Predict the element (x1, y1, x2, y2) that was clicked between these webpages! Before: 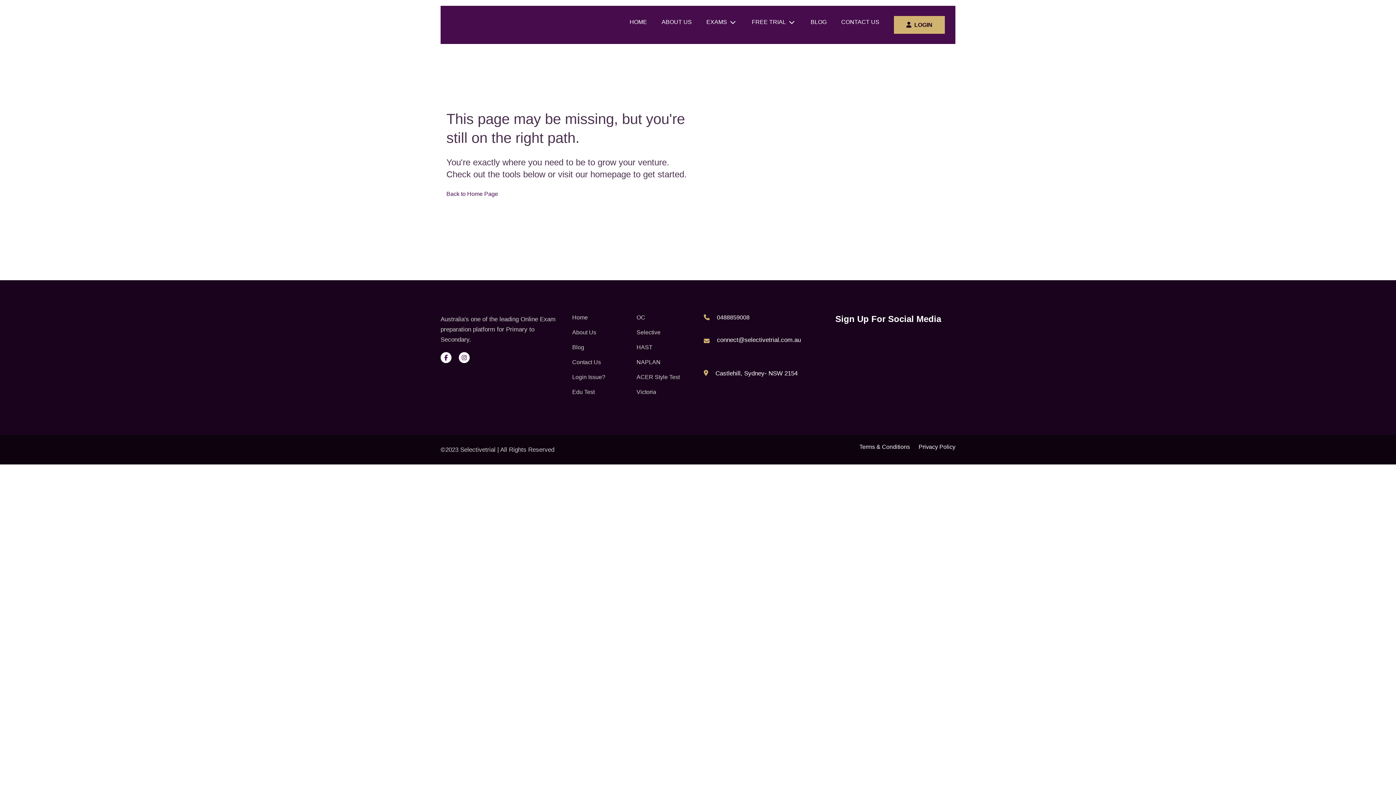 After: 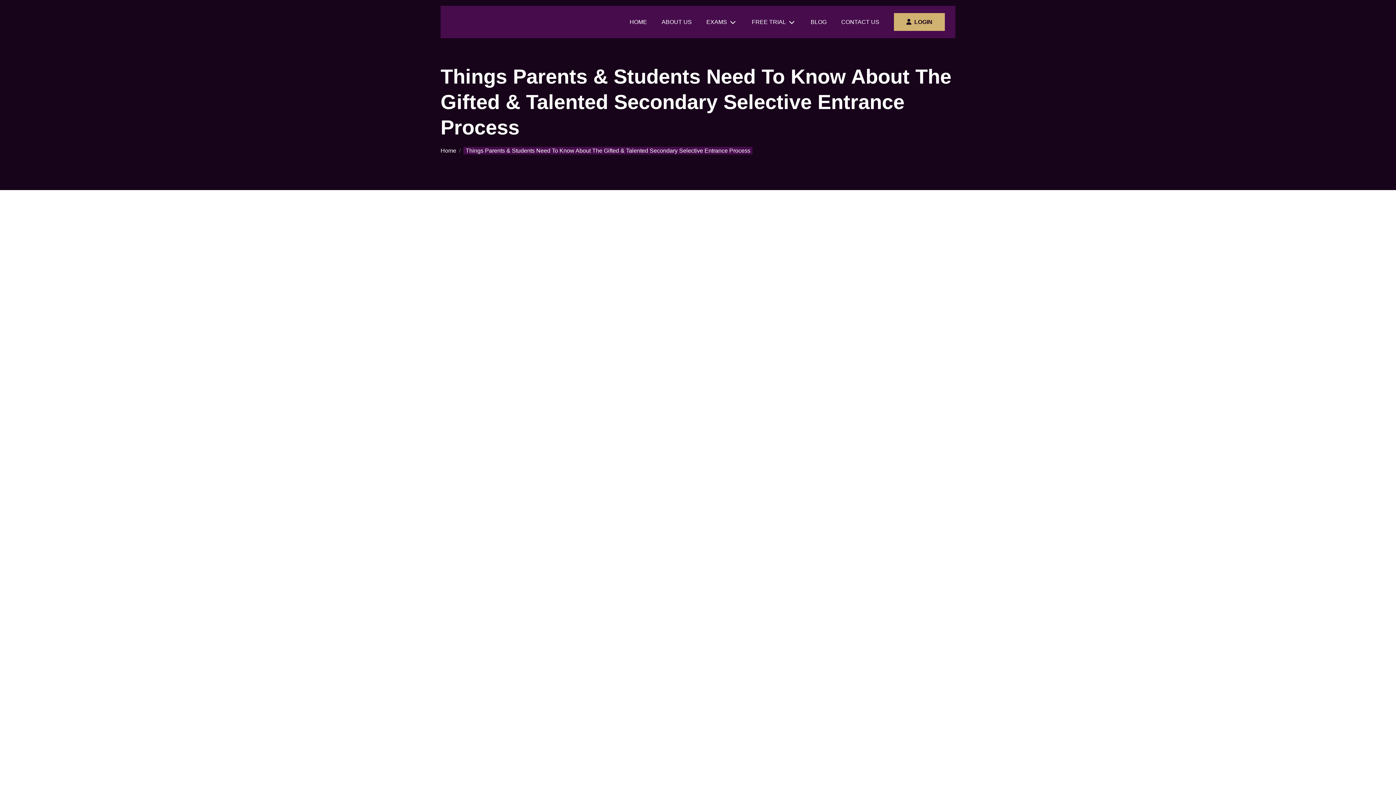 Action: bbox: (810, 5, 826, 38) label: BLOG